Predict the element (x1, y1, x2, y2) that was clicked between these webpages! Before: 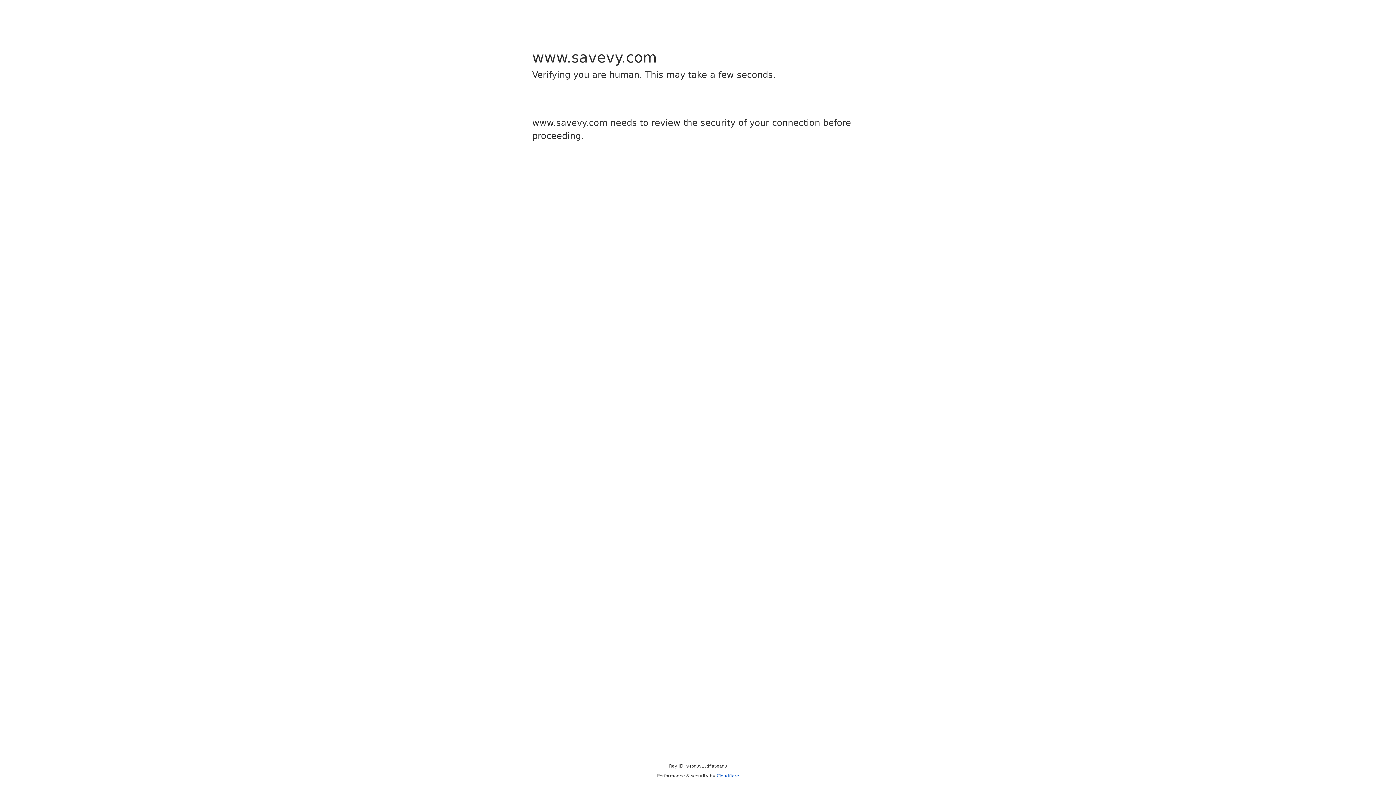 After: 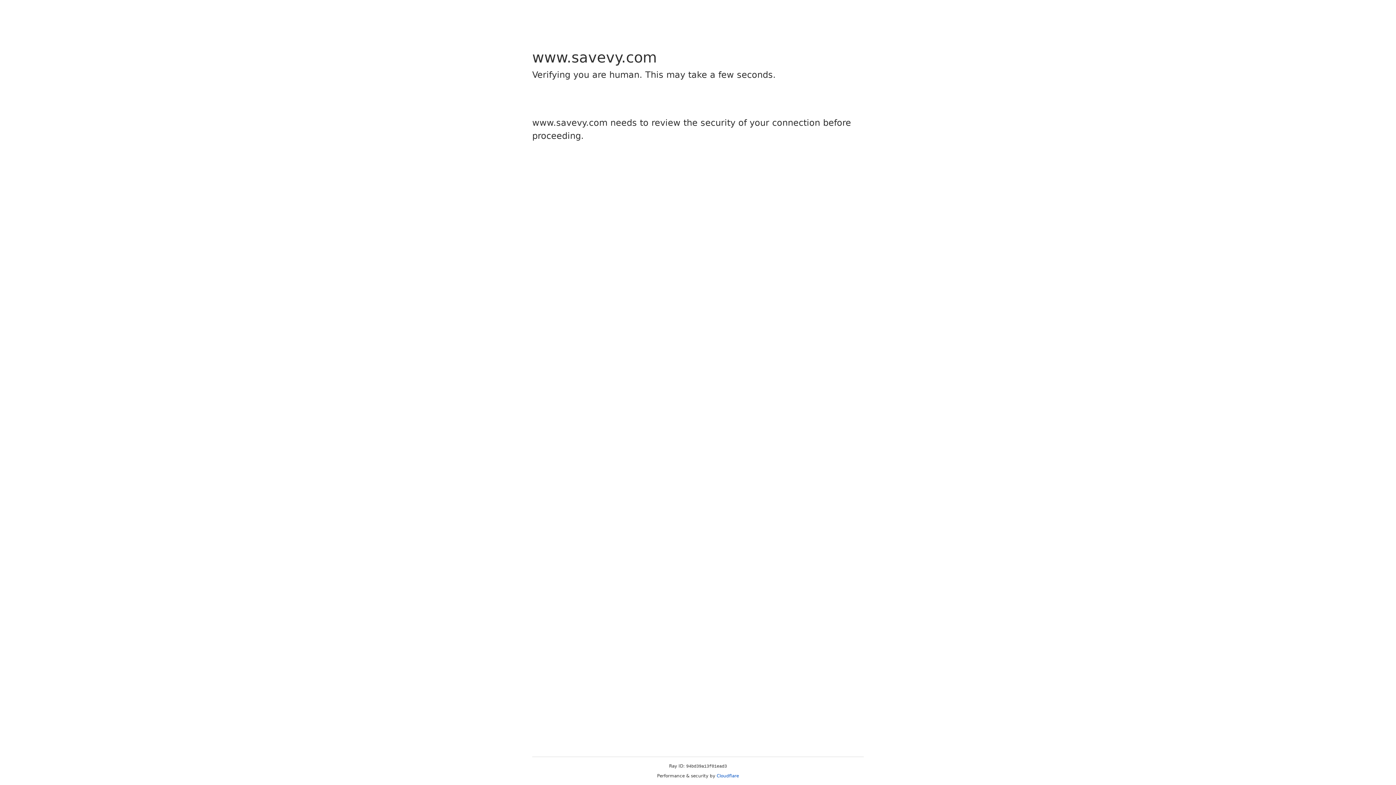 Action: bbox: (716, 773, 739, 778) label: Cloudflare